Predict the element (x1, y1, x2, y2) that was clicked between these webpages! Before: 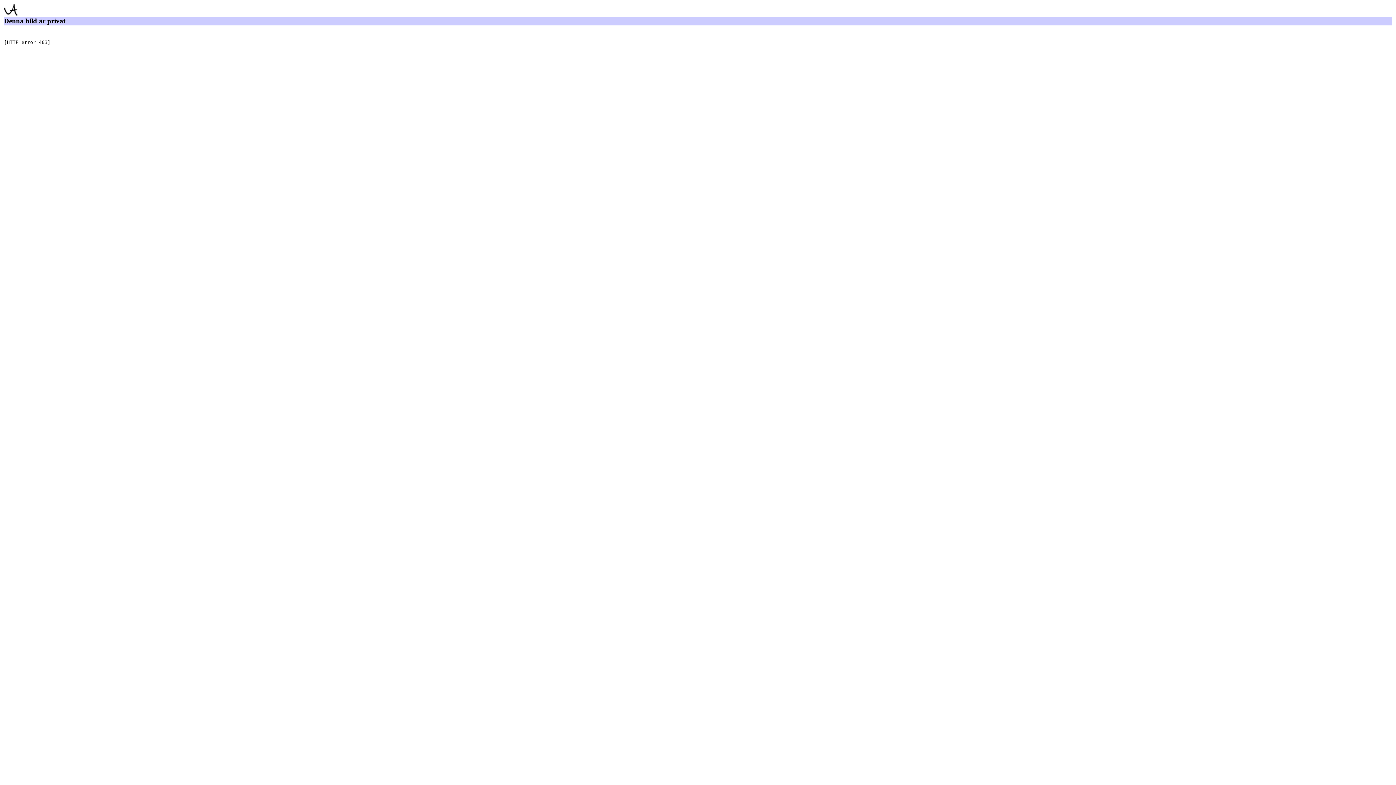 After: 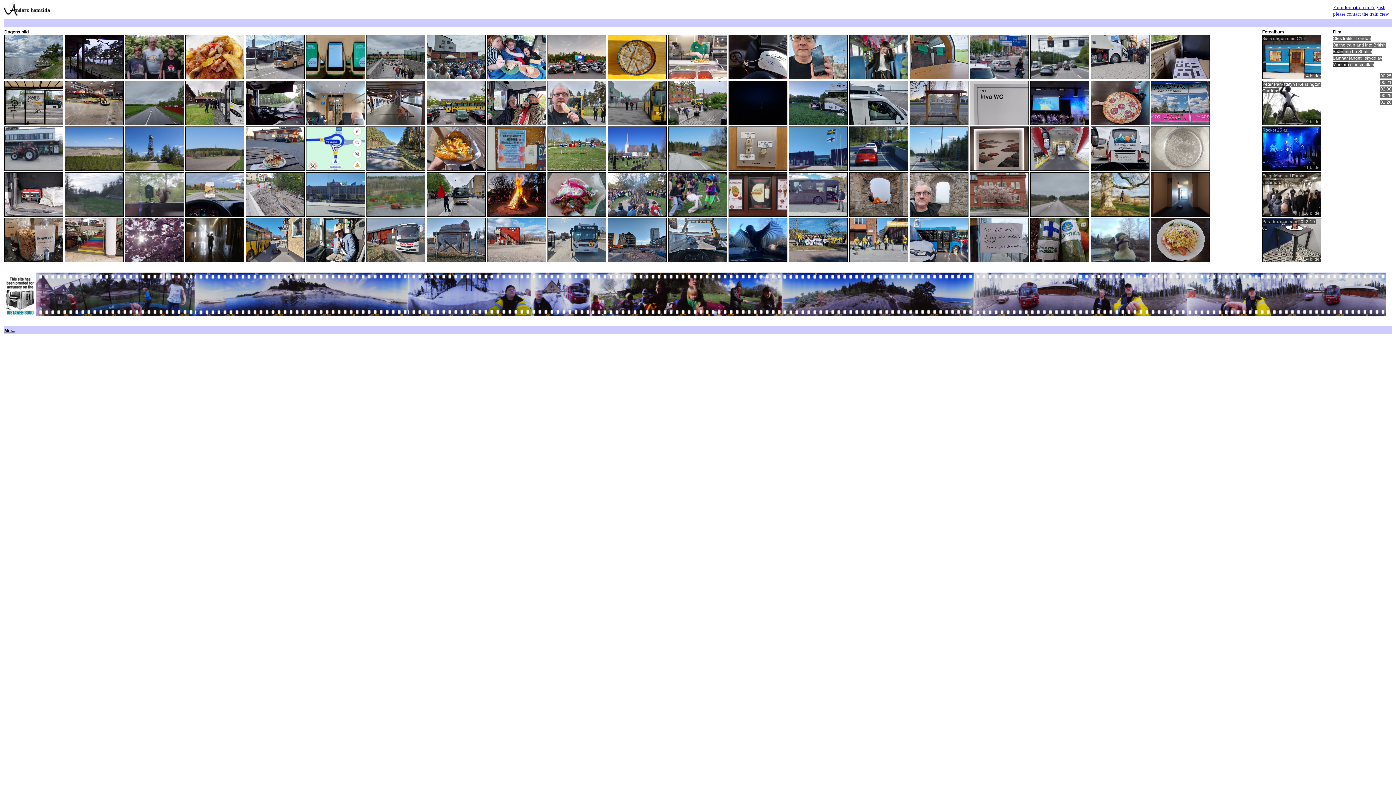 Action: bbox: (4, 10, 17, 16)